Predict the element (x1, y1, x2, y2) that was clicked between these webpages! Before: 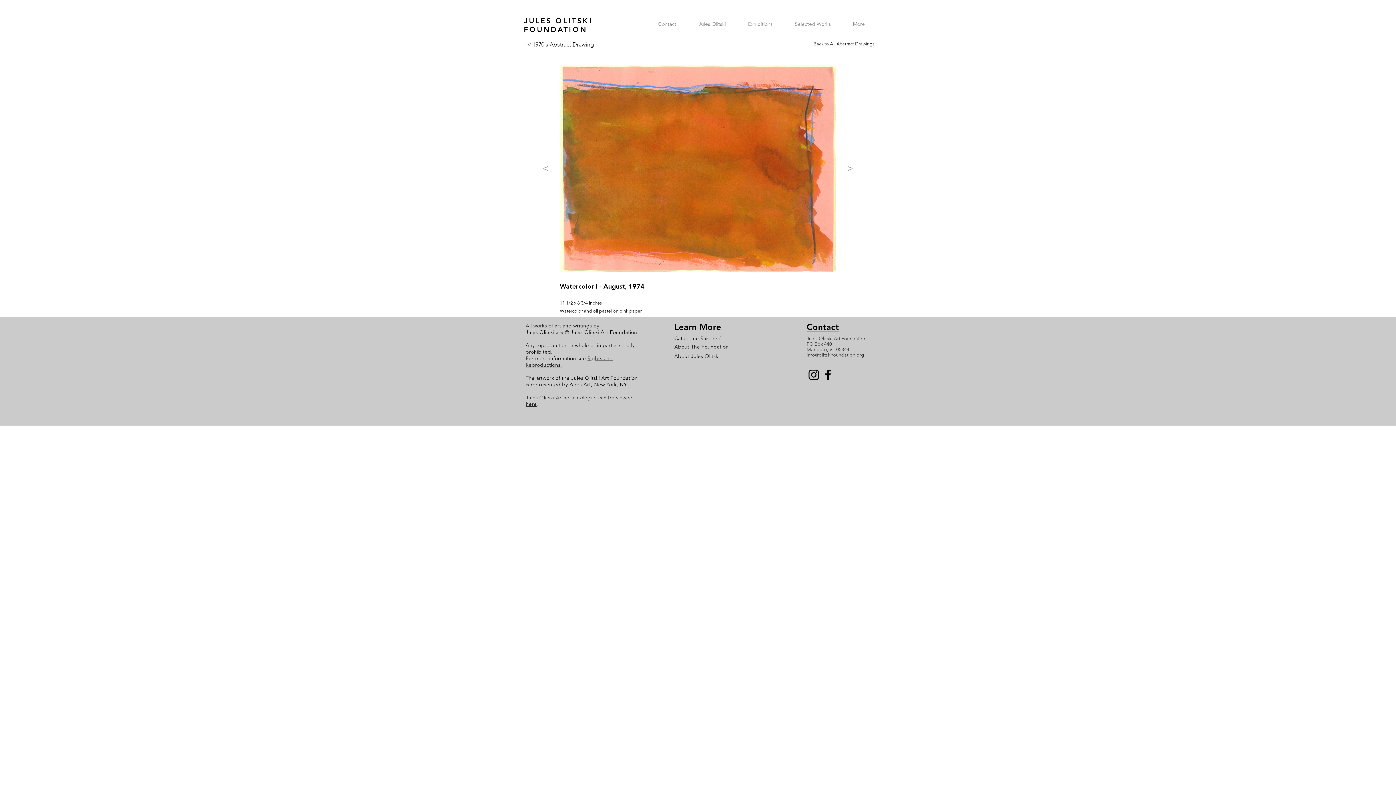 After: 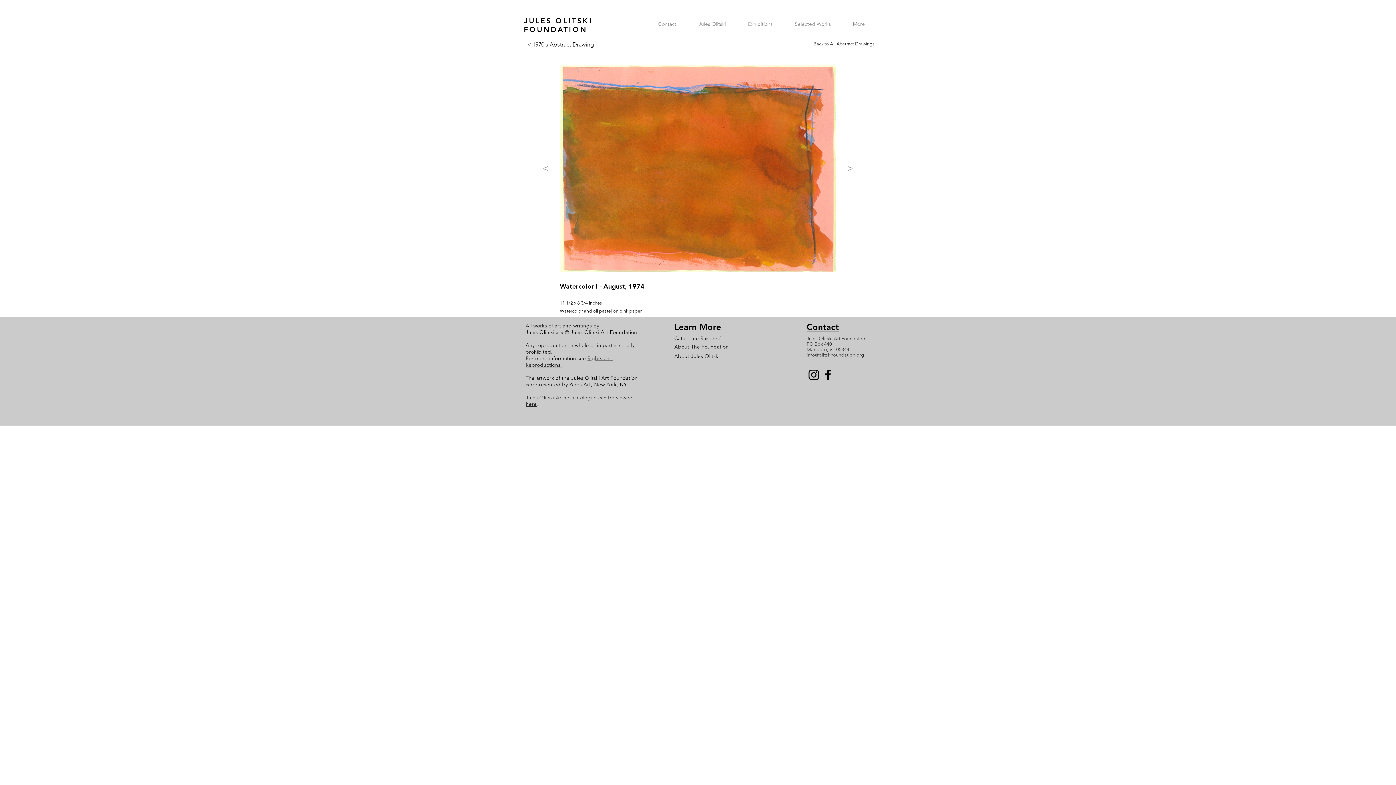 Action: label: Facebook bbox: (821, 368, 835, 382)